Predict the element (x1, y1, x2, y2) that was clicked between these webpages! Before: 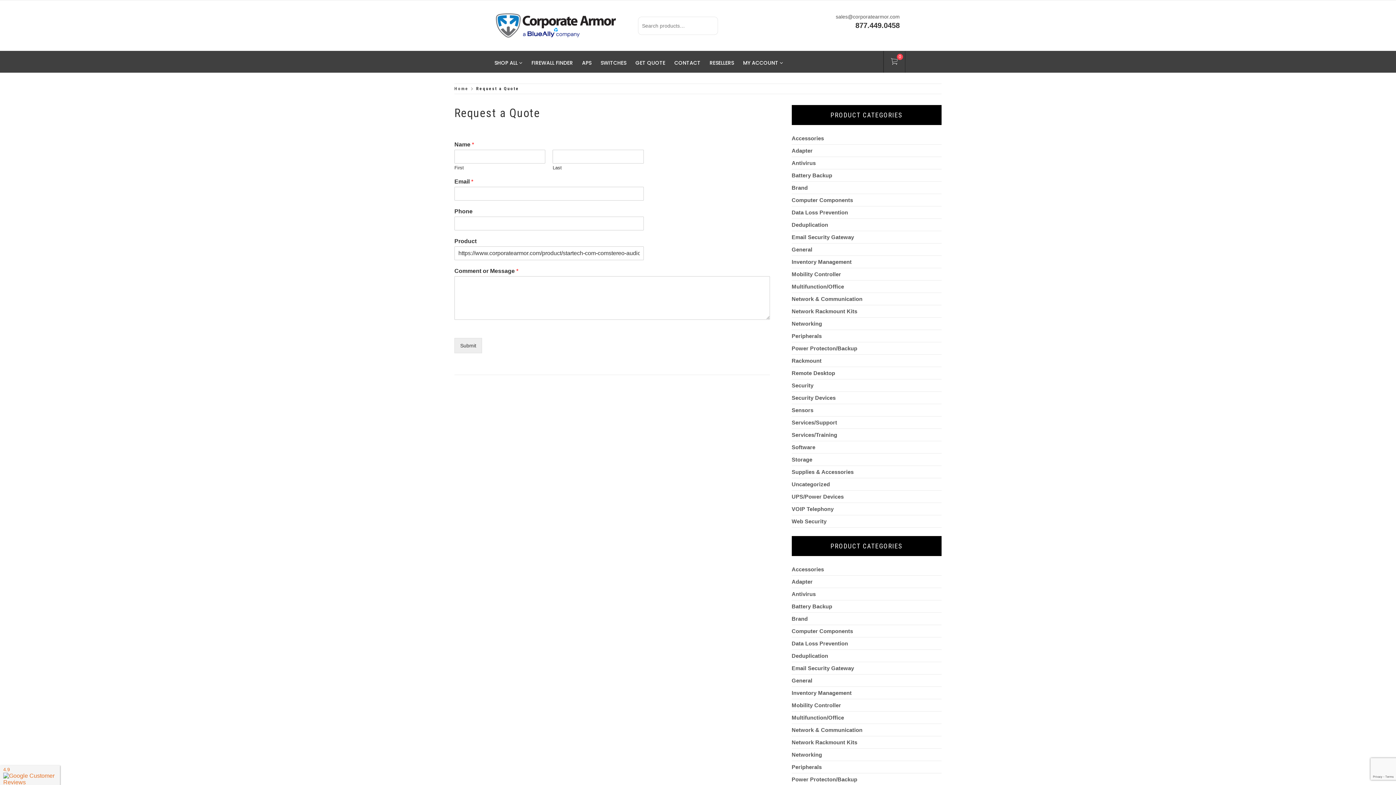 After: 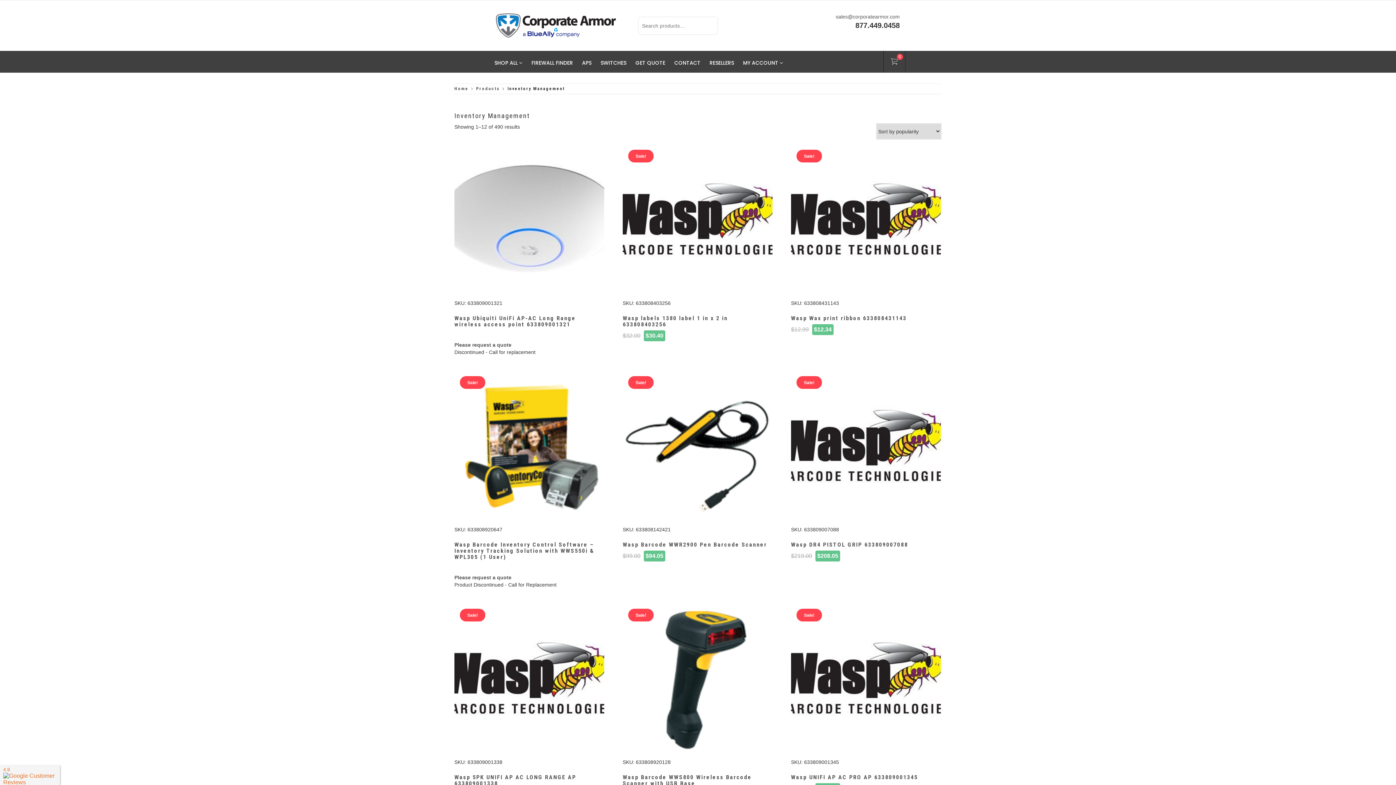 Action: bbox: (791, 687, 941, 699) label: Inventory Management